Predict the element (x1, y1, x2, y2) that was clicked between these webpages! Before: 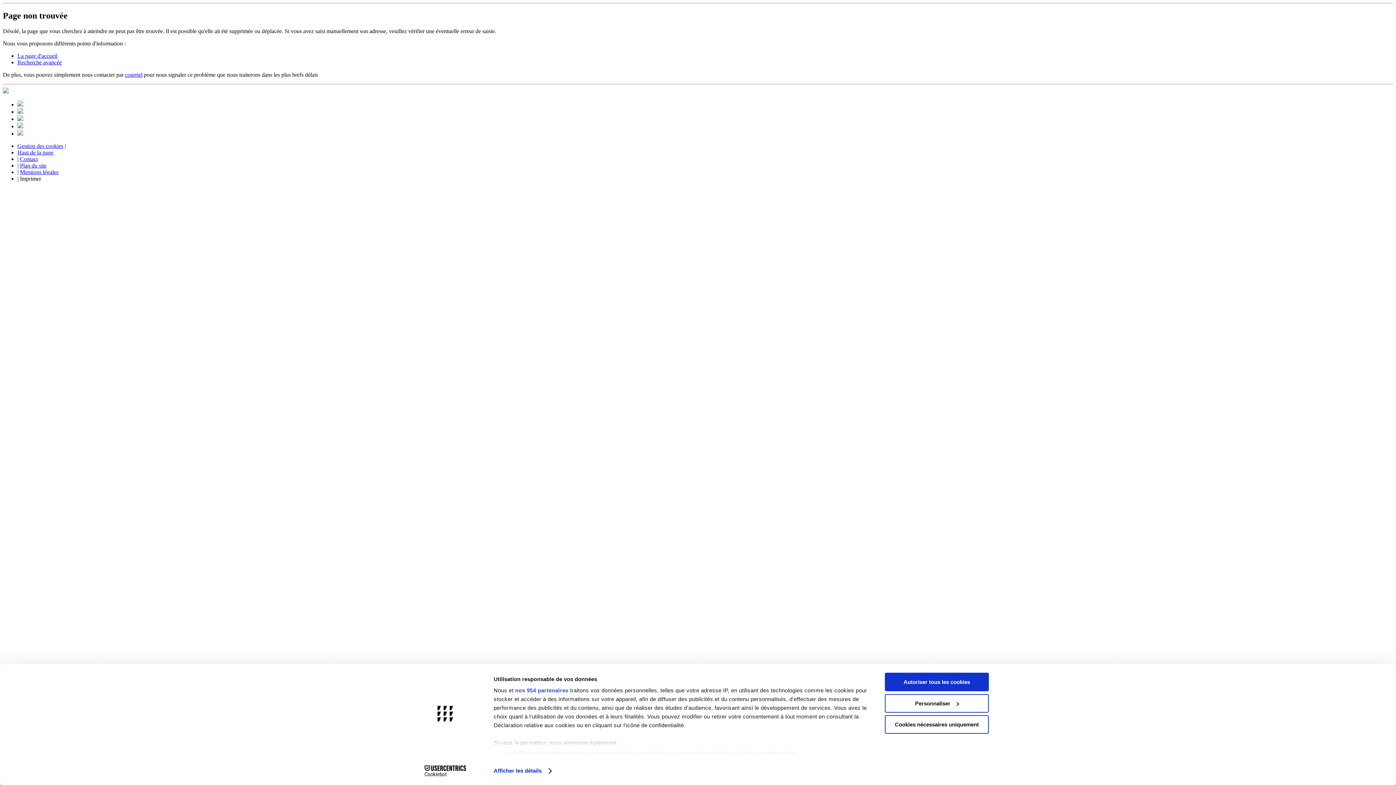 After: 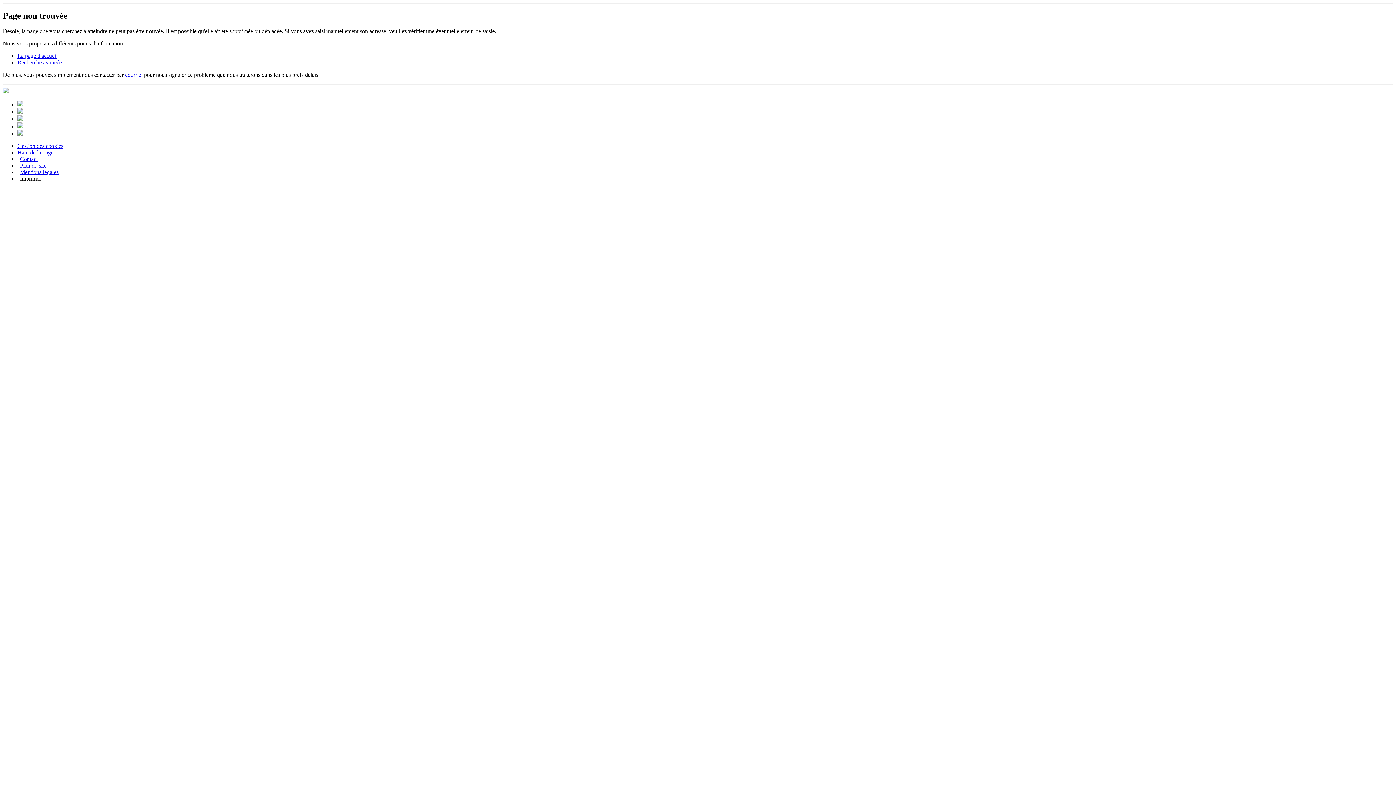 Action: label: Cookies nécessaires uniquement bbox: (885, 715, 989, 734)